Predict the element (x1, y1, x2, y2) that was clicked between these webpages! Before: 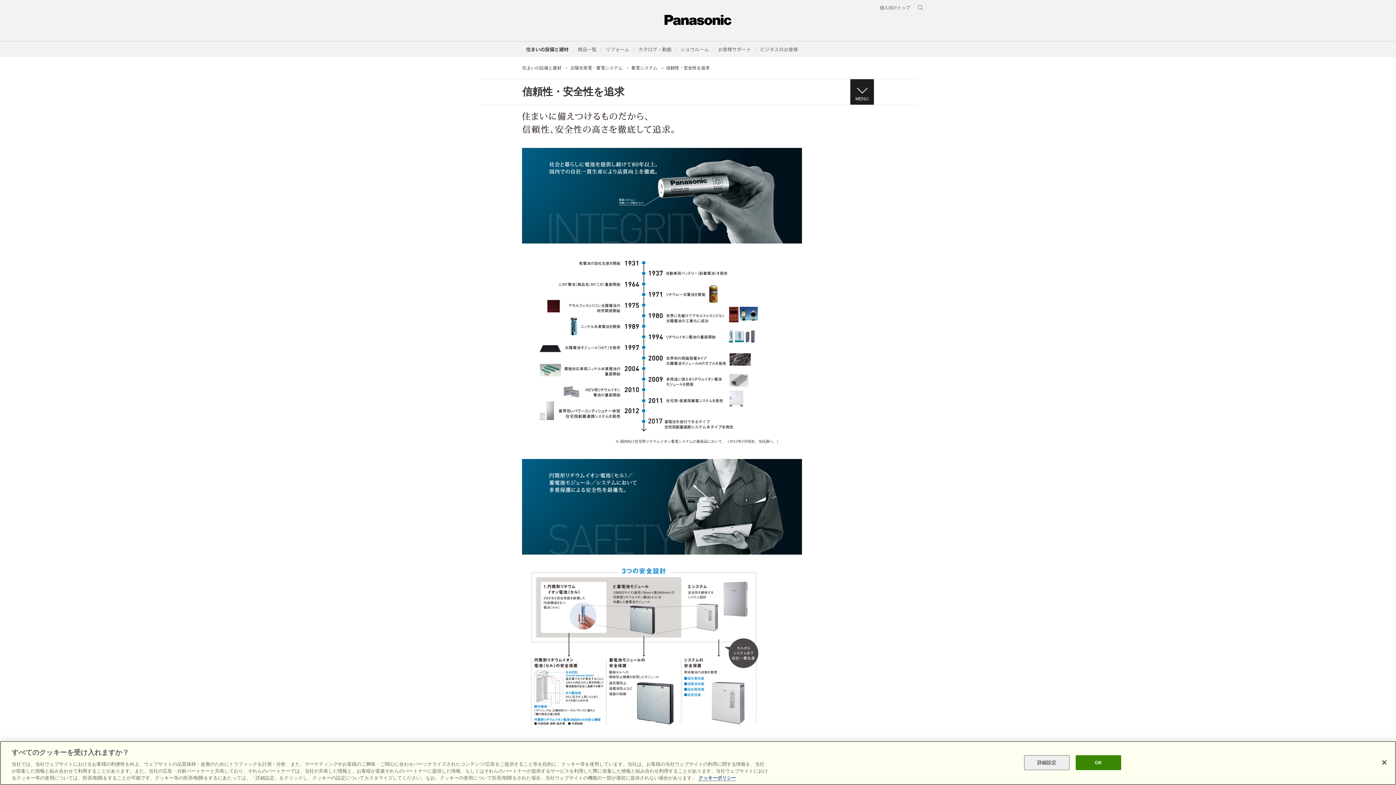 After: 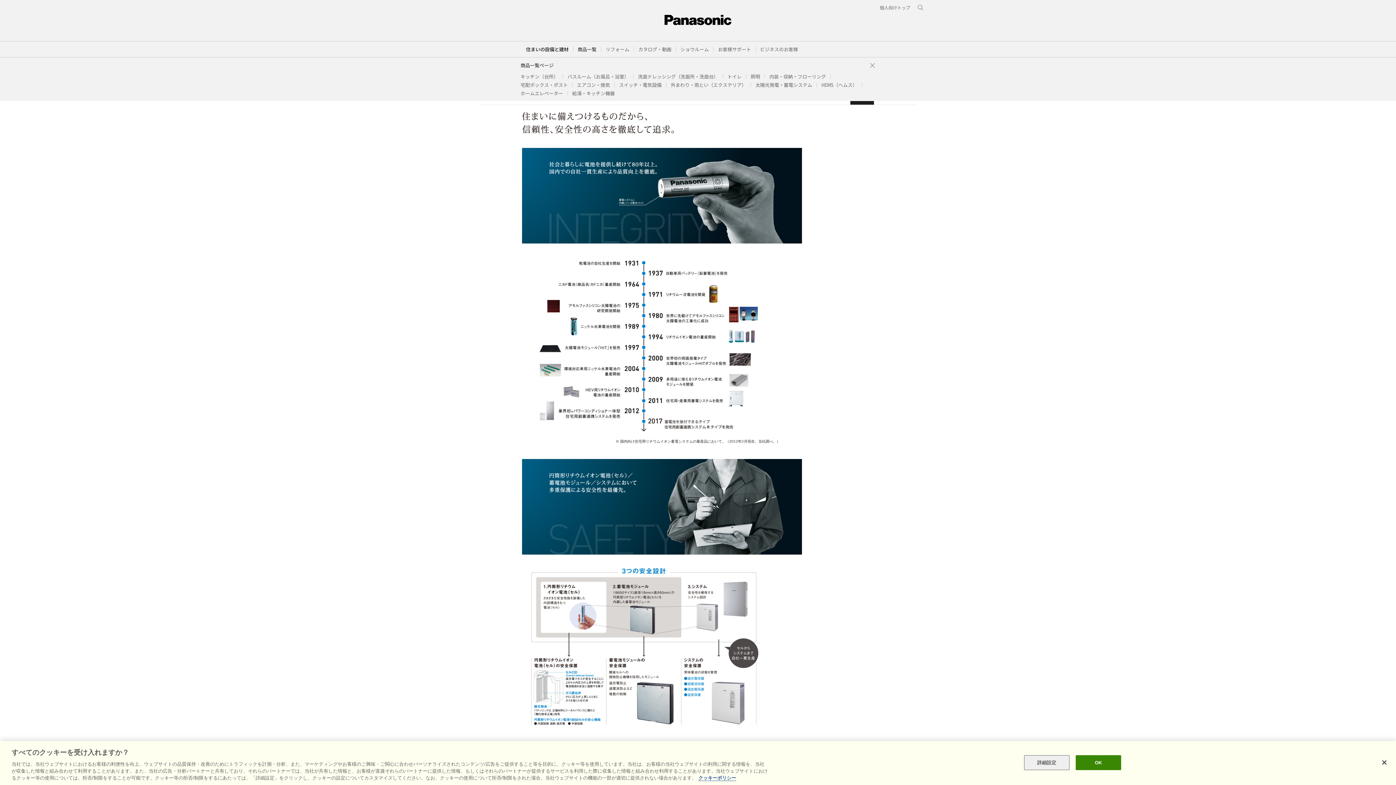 Action: bbox: (577, 45, 596, 52) label: 商品一覧